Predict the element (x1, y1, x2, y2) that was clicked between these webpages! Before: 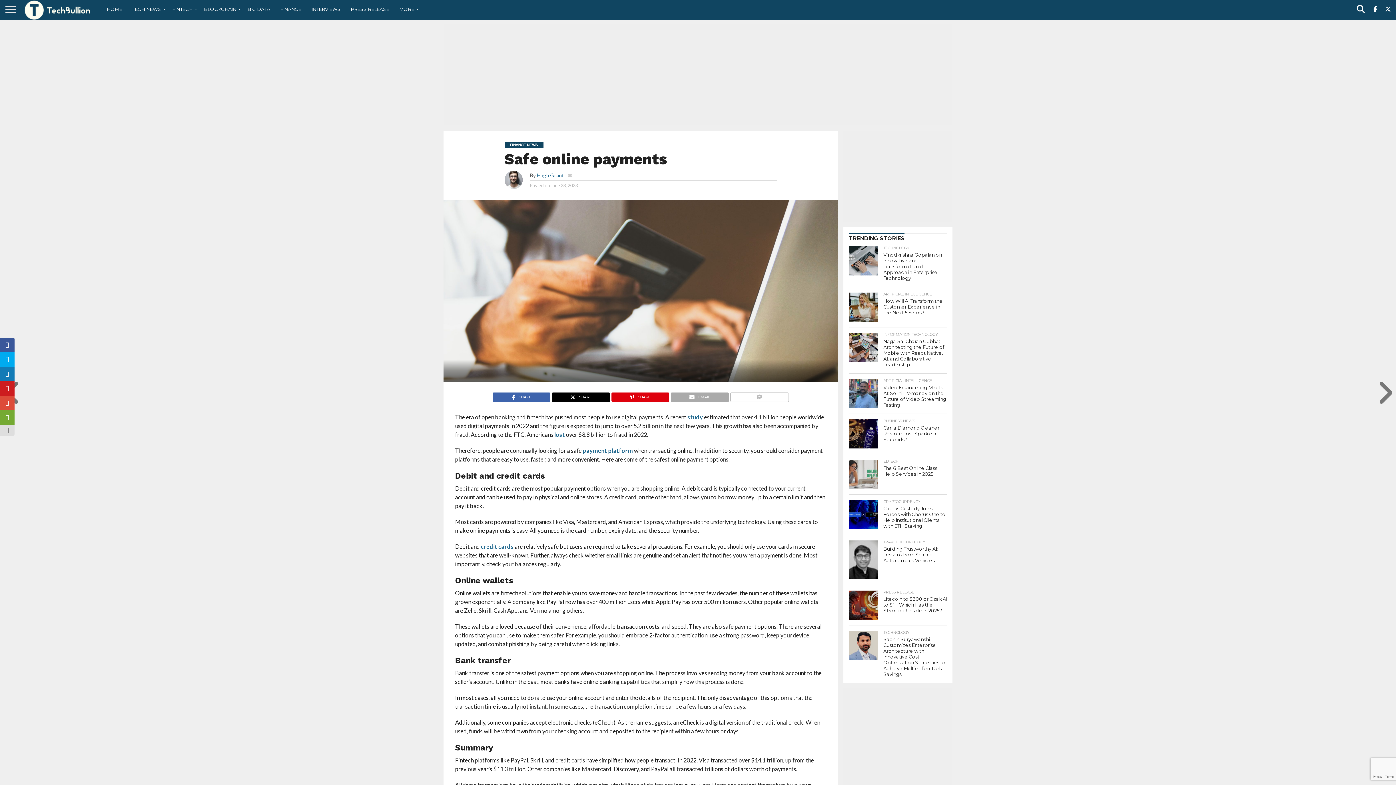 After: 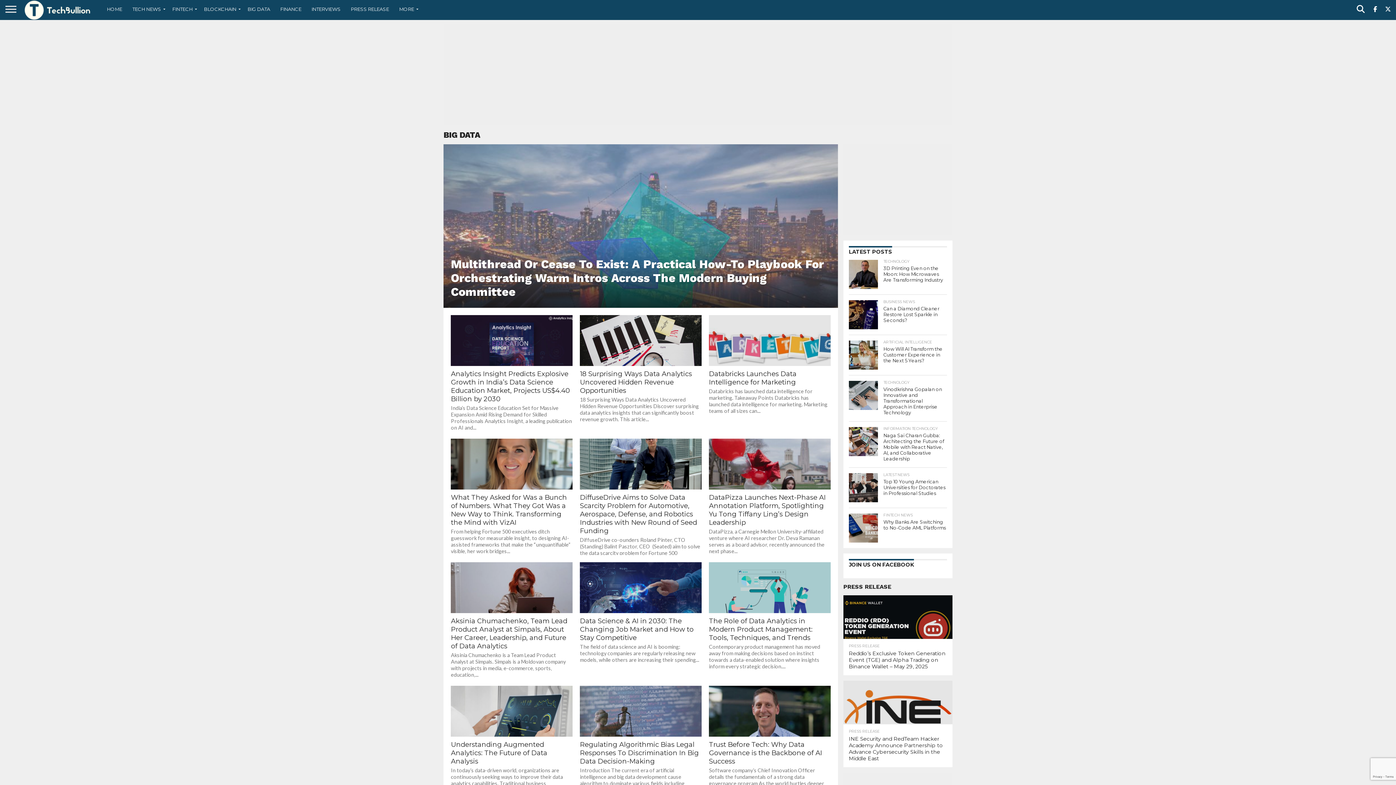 Action: bbox: (242, 0, 275, 18) label: BIG DATA